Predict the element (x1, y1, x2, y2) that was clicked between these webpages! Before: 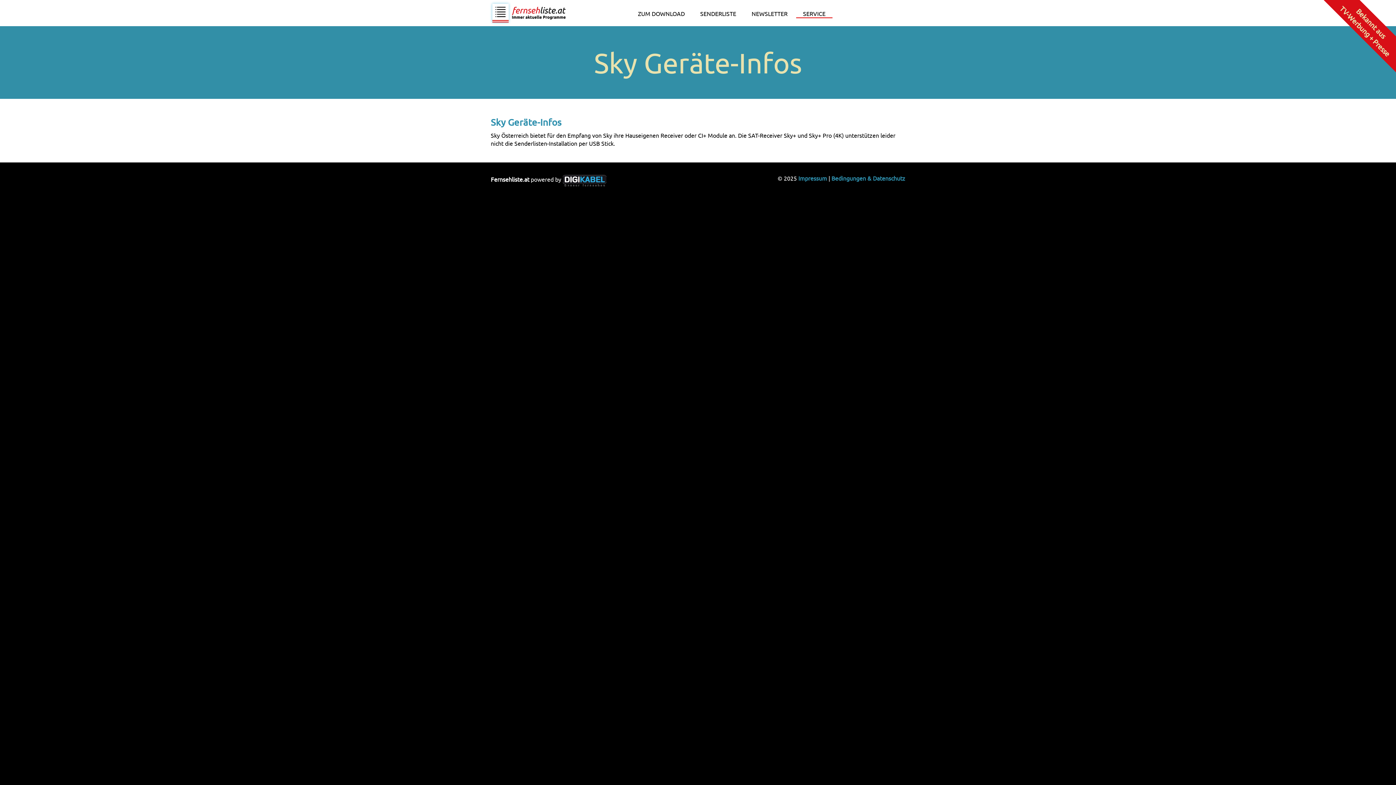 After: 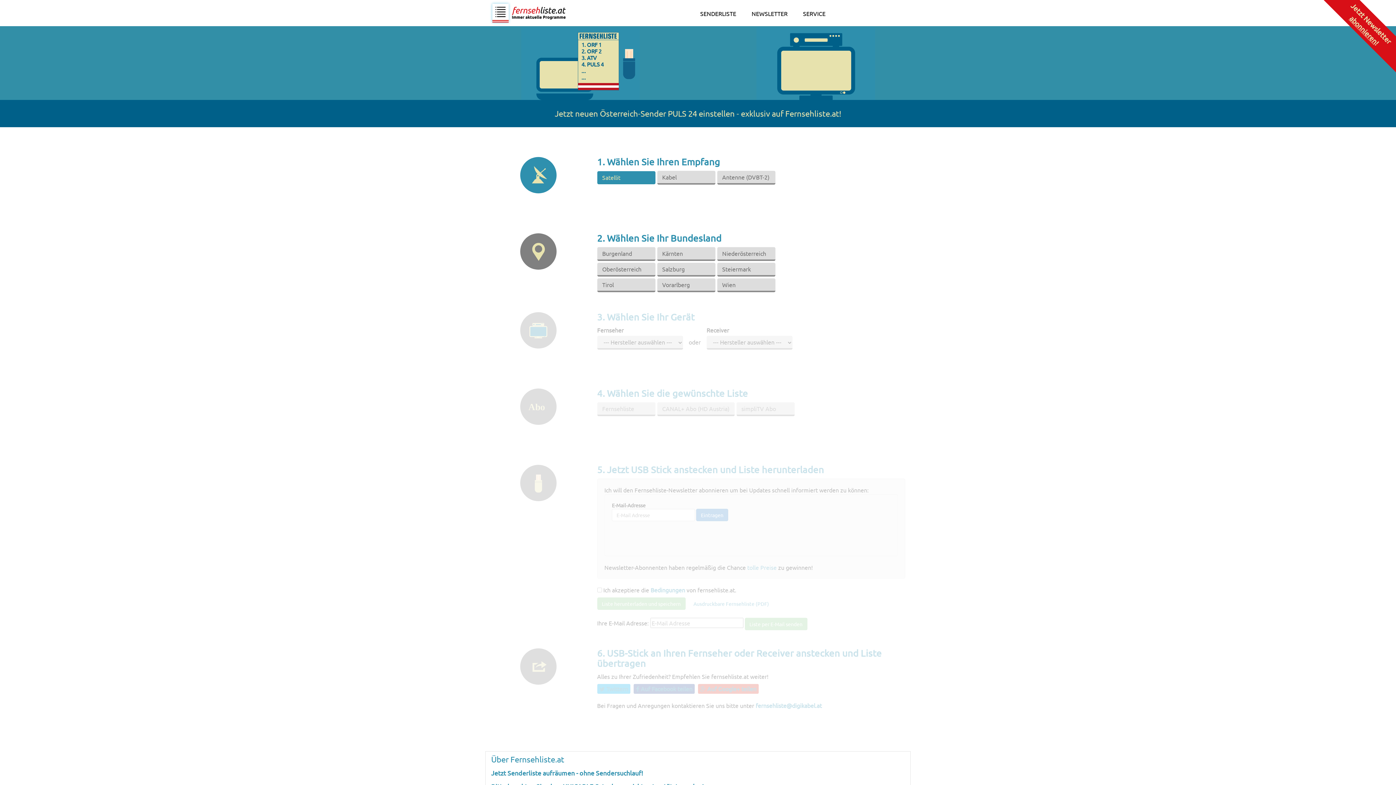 Action: bbox: (488, 0, 568, 26)